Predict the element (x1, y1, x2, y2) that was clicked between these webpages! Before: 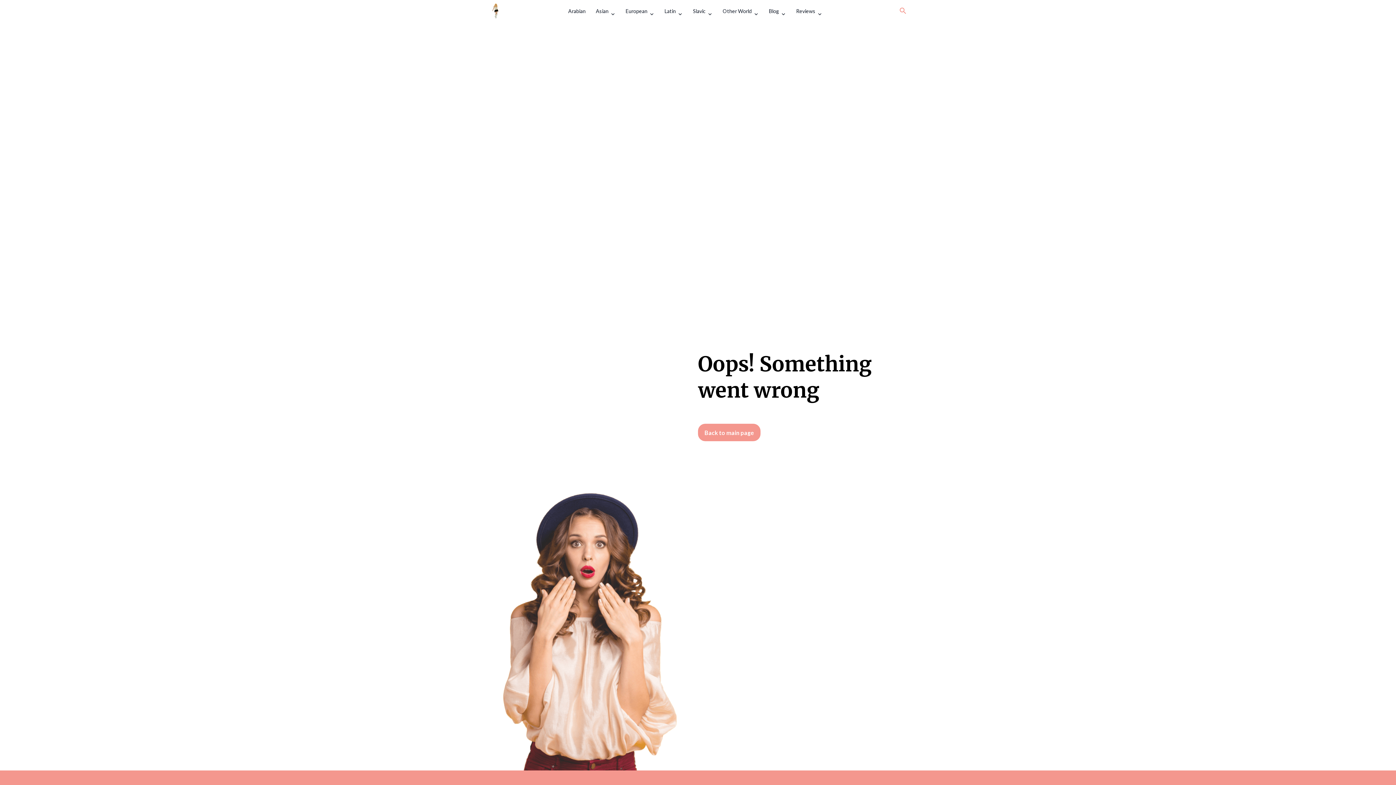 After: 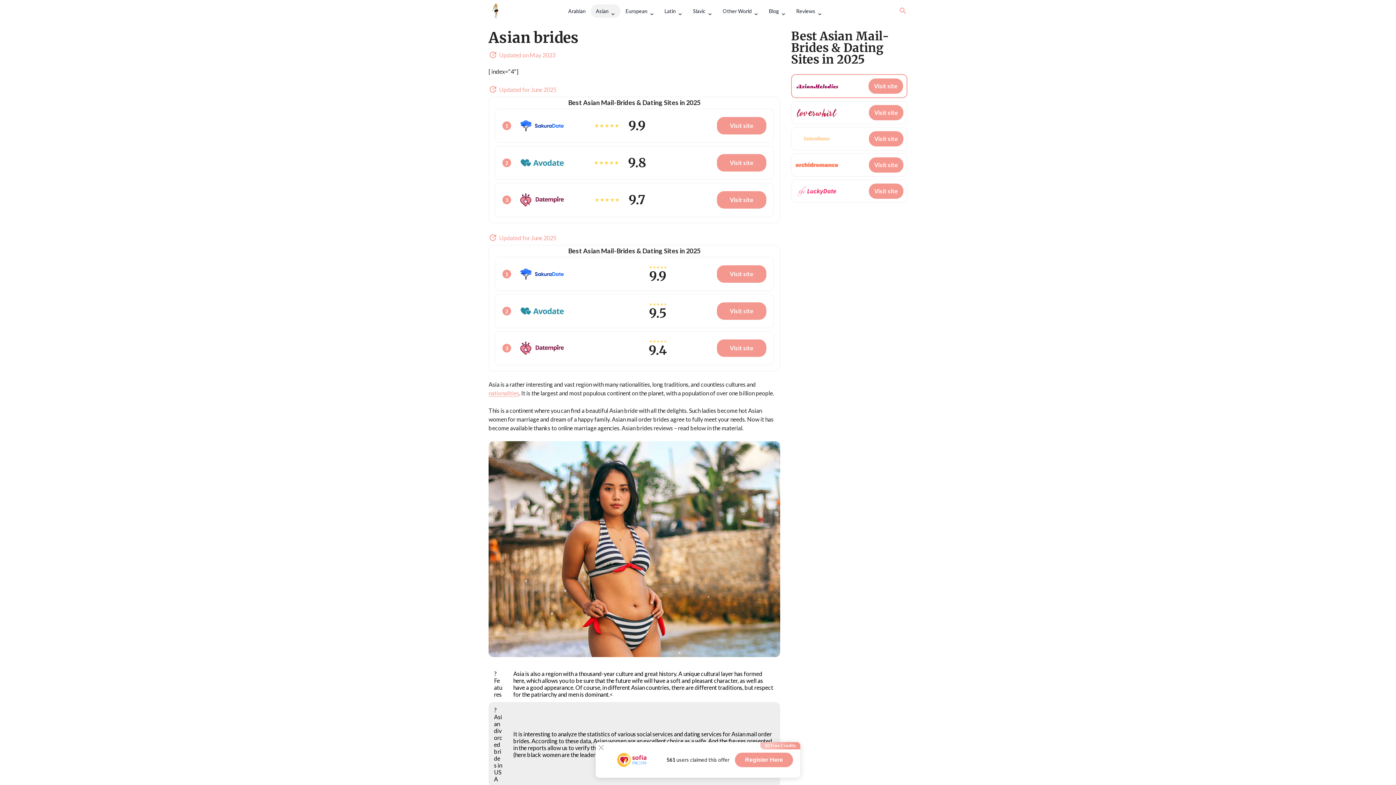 Action: label: Asian bbox: (590, 4, 620, 17)